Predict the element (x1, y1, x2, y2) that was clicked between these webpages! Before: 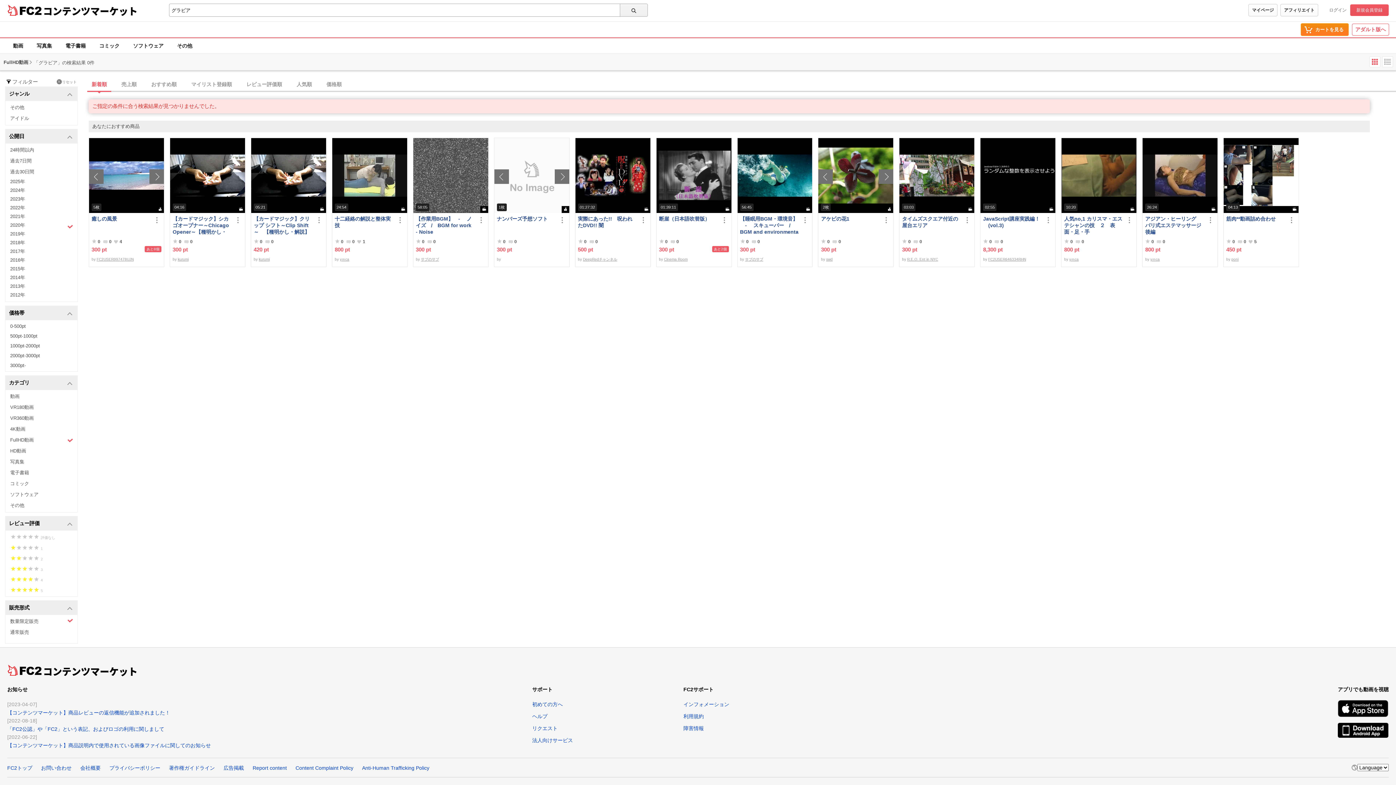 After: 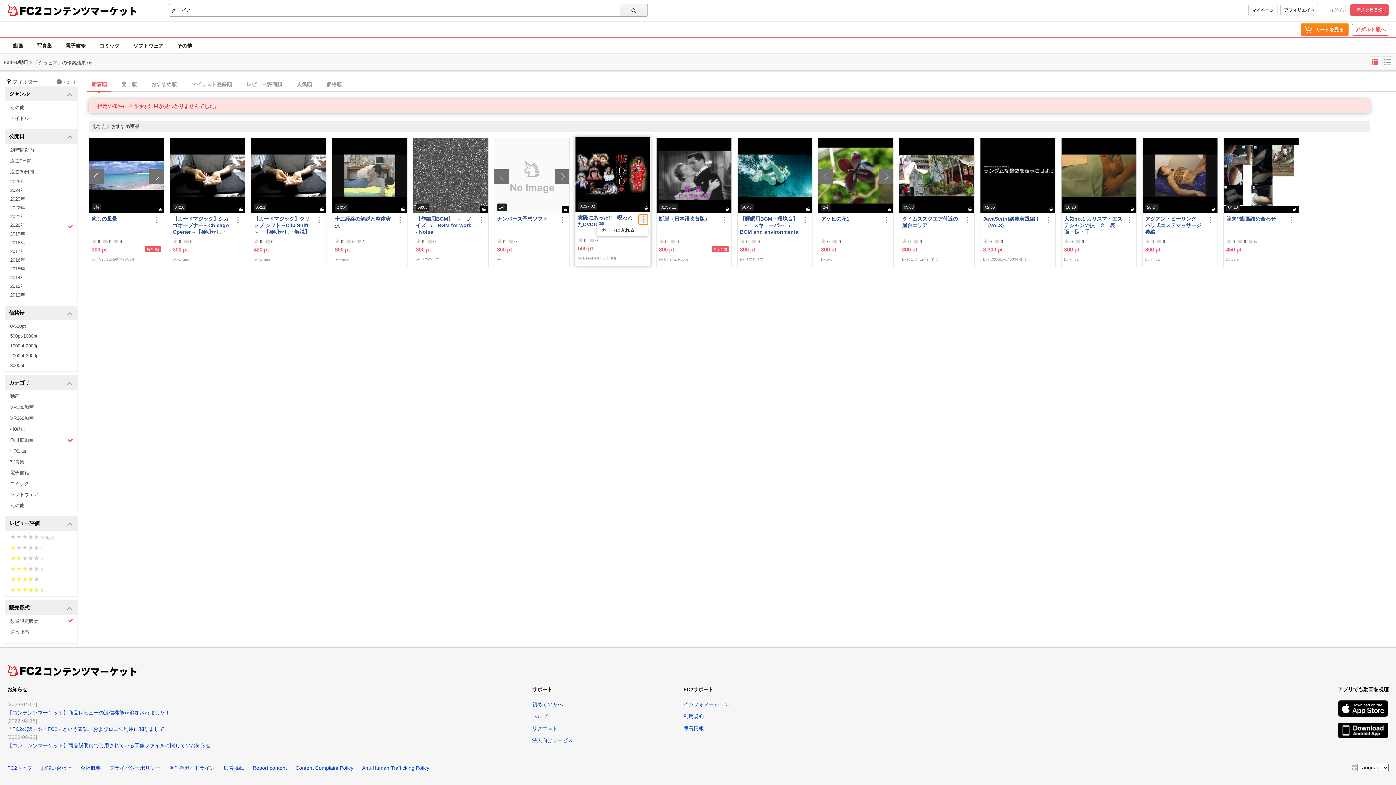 Action: bbox: (638, 215, 647, 224)